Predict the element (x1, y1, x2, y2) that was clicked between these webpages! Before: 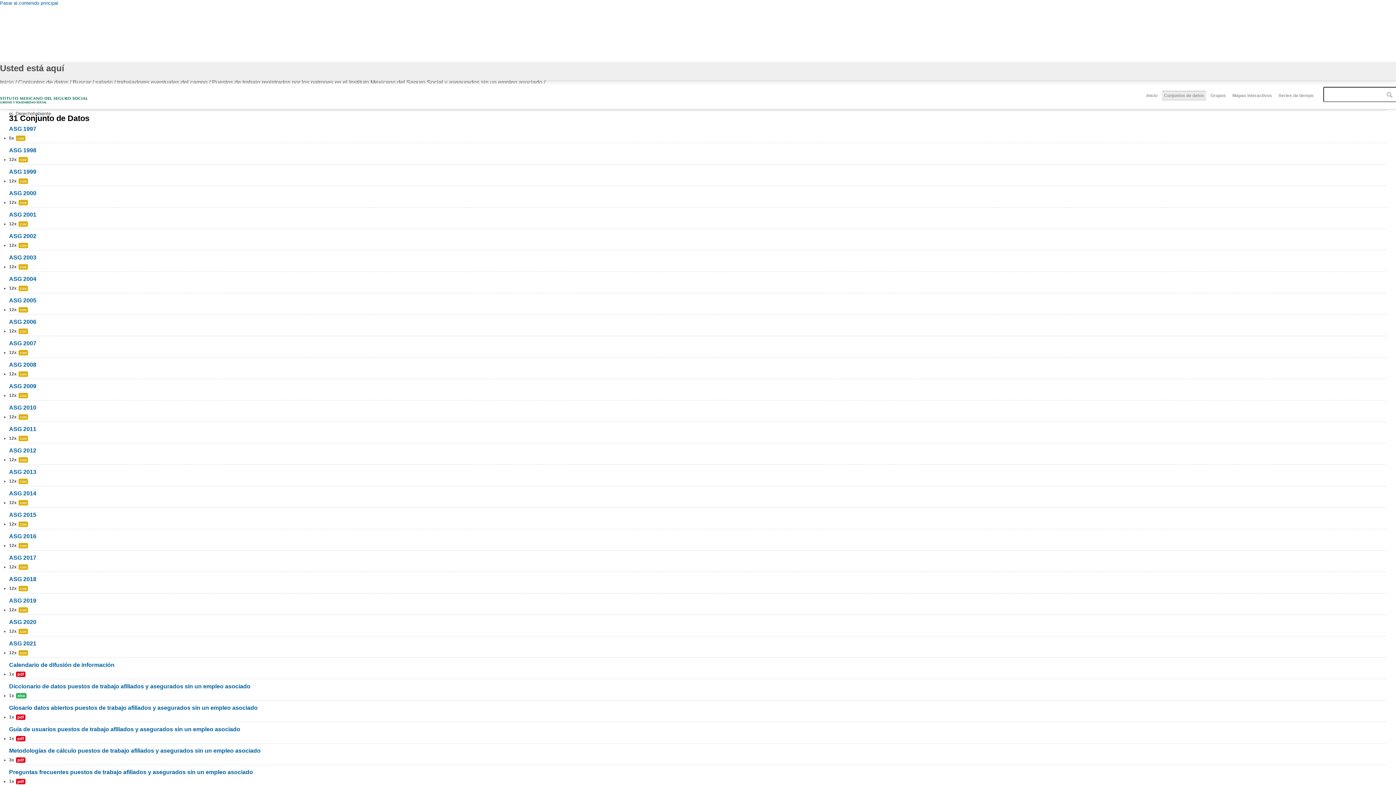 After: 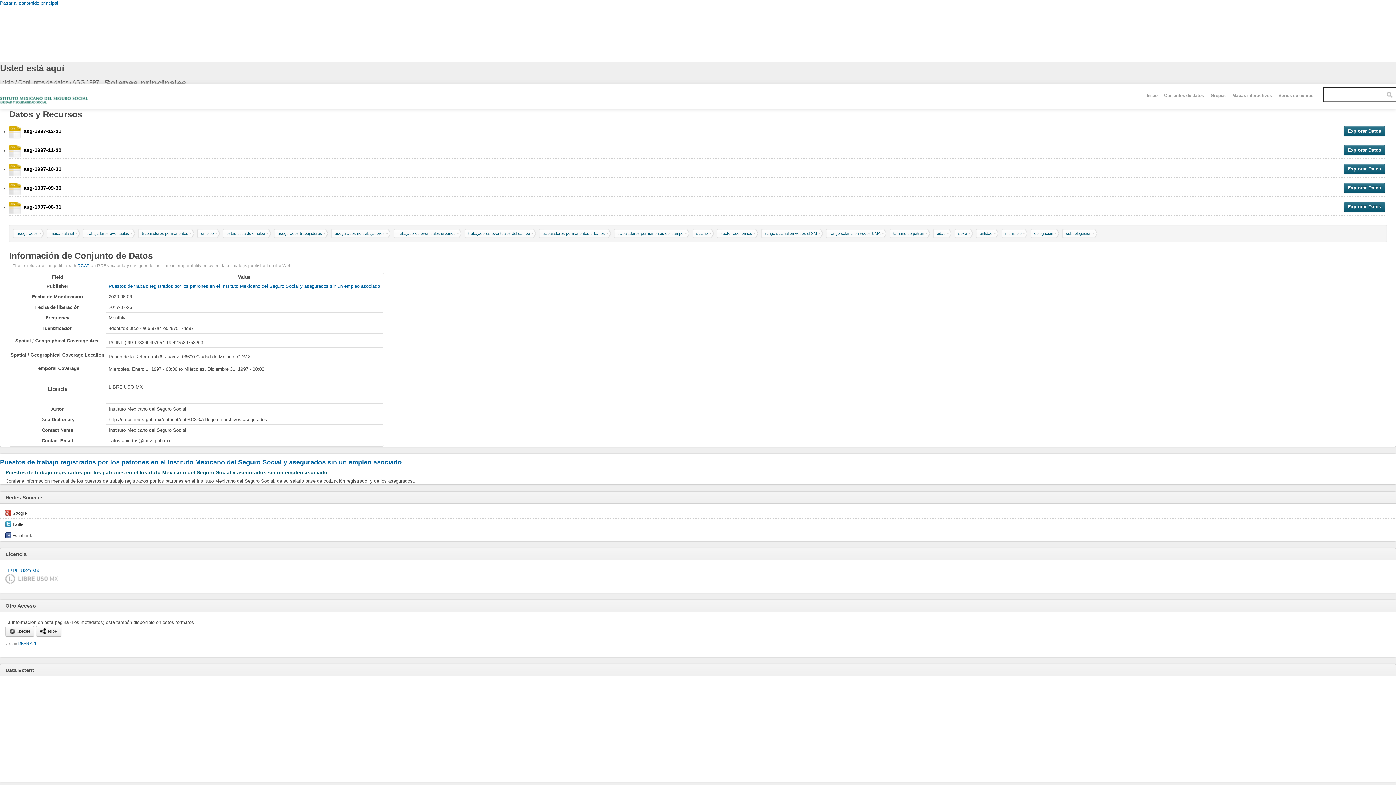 Action: label: csv bbox: (16, 135, 25, 141)